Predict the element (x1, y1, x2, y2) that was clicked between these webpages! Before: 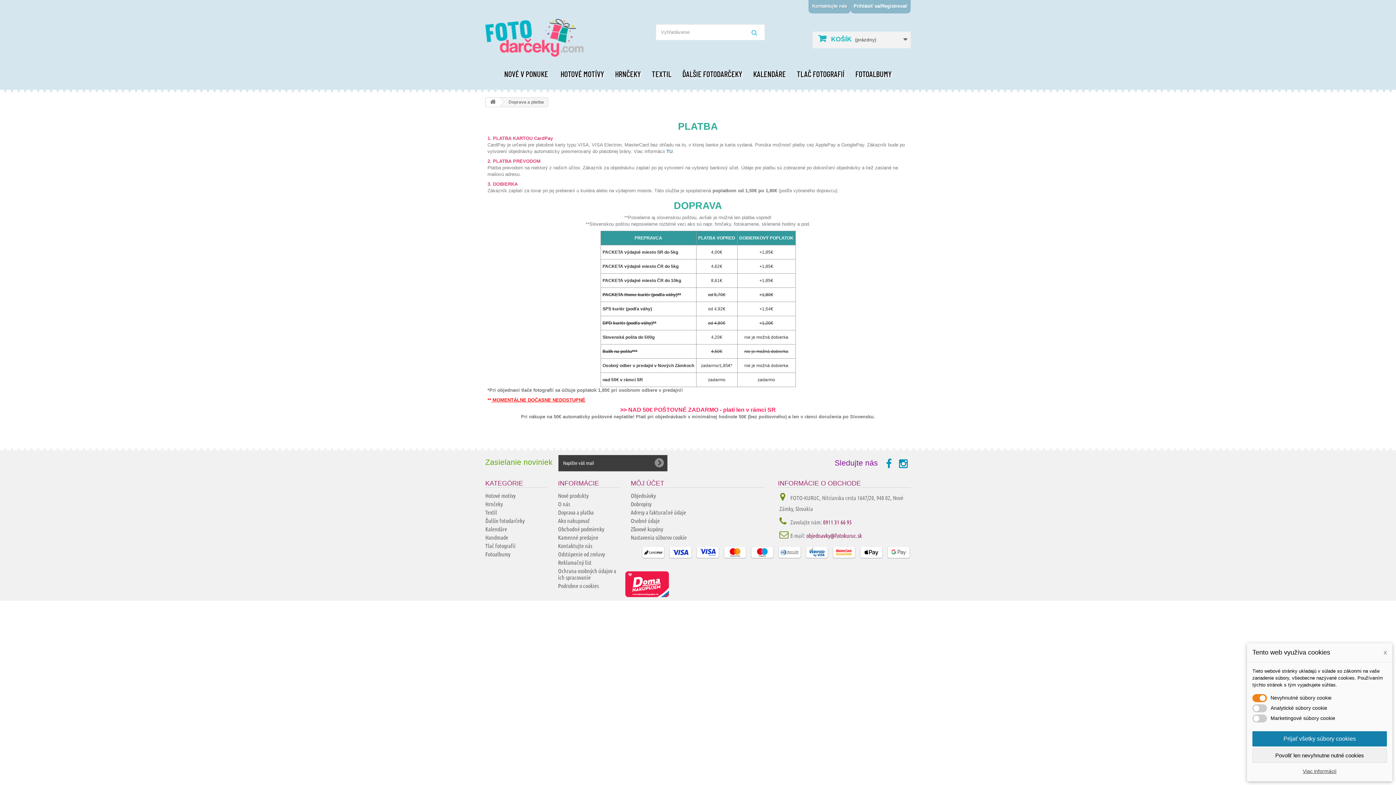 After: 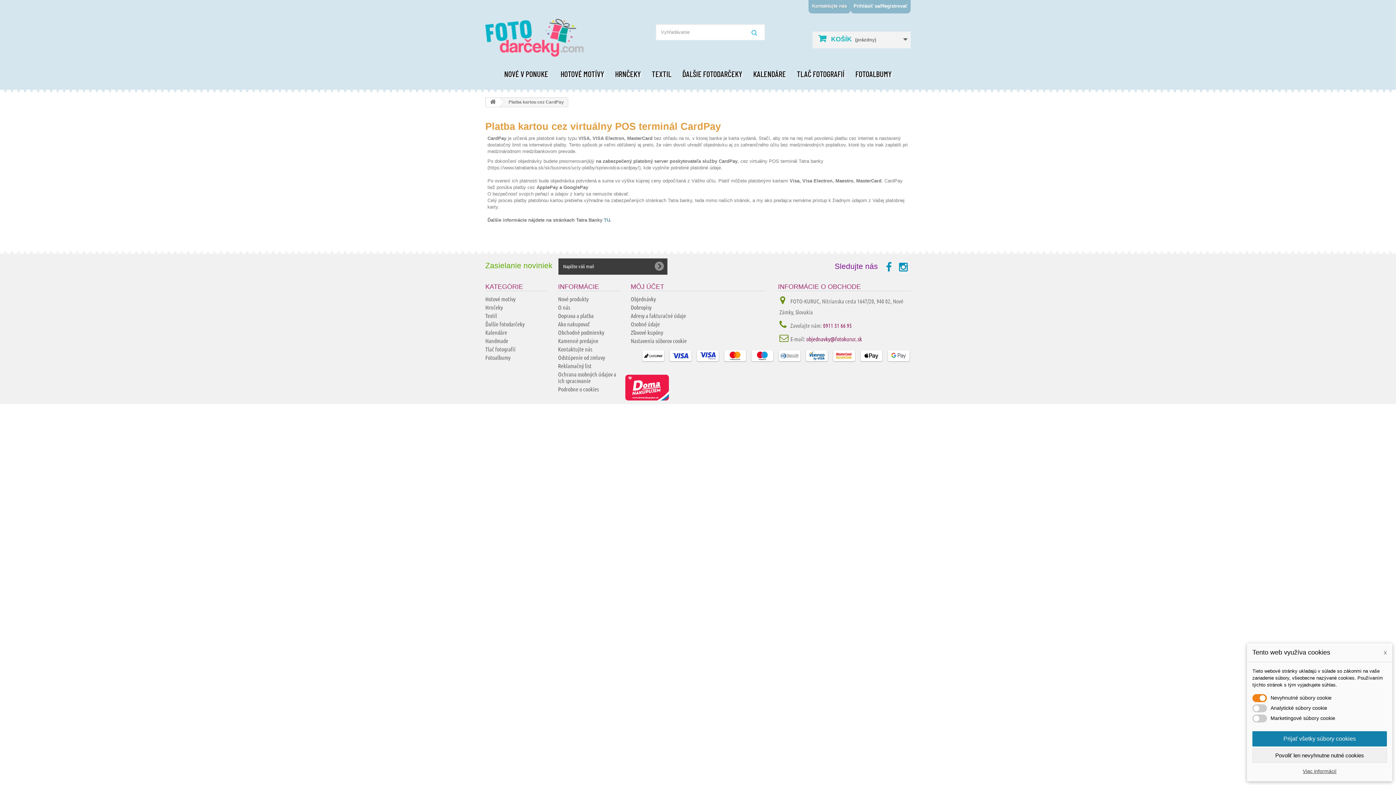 Action: bbox: (666, 148, 672, 154) label: TU